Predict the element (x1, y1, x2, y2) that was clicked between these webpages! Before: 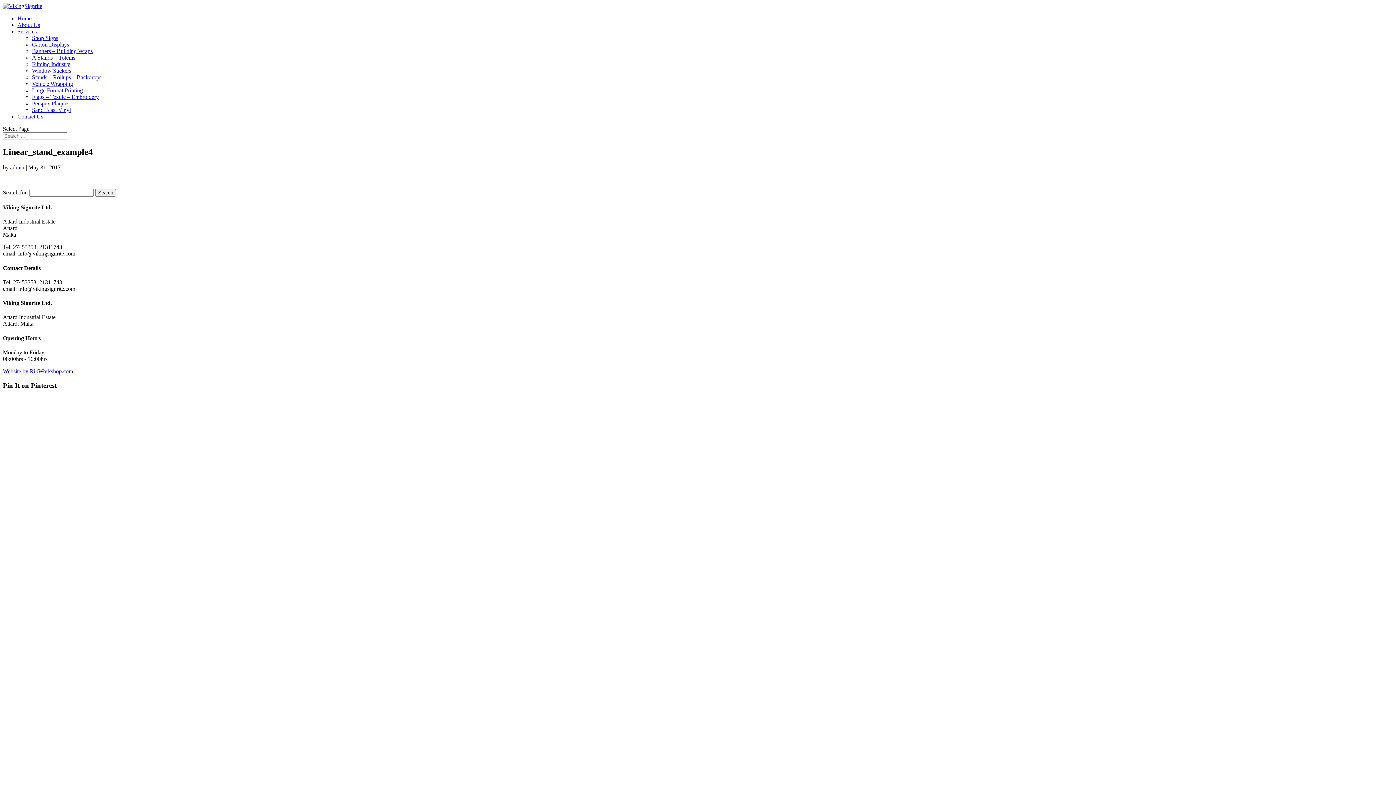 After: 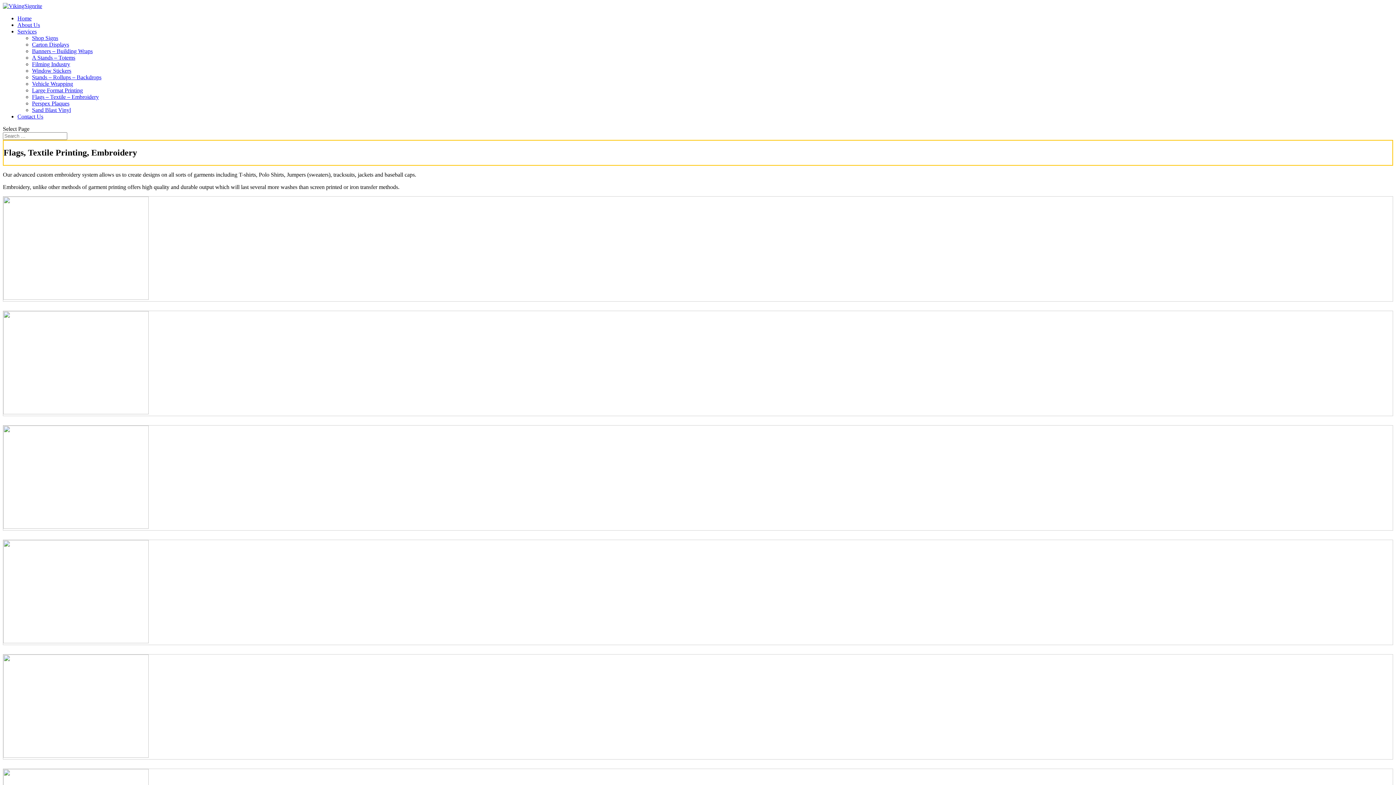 Action: bbox: (32, 93, 98, 100) label: Flags – Textile – Embroidery